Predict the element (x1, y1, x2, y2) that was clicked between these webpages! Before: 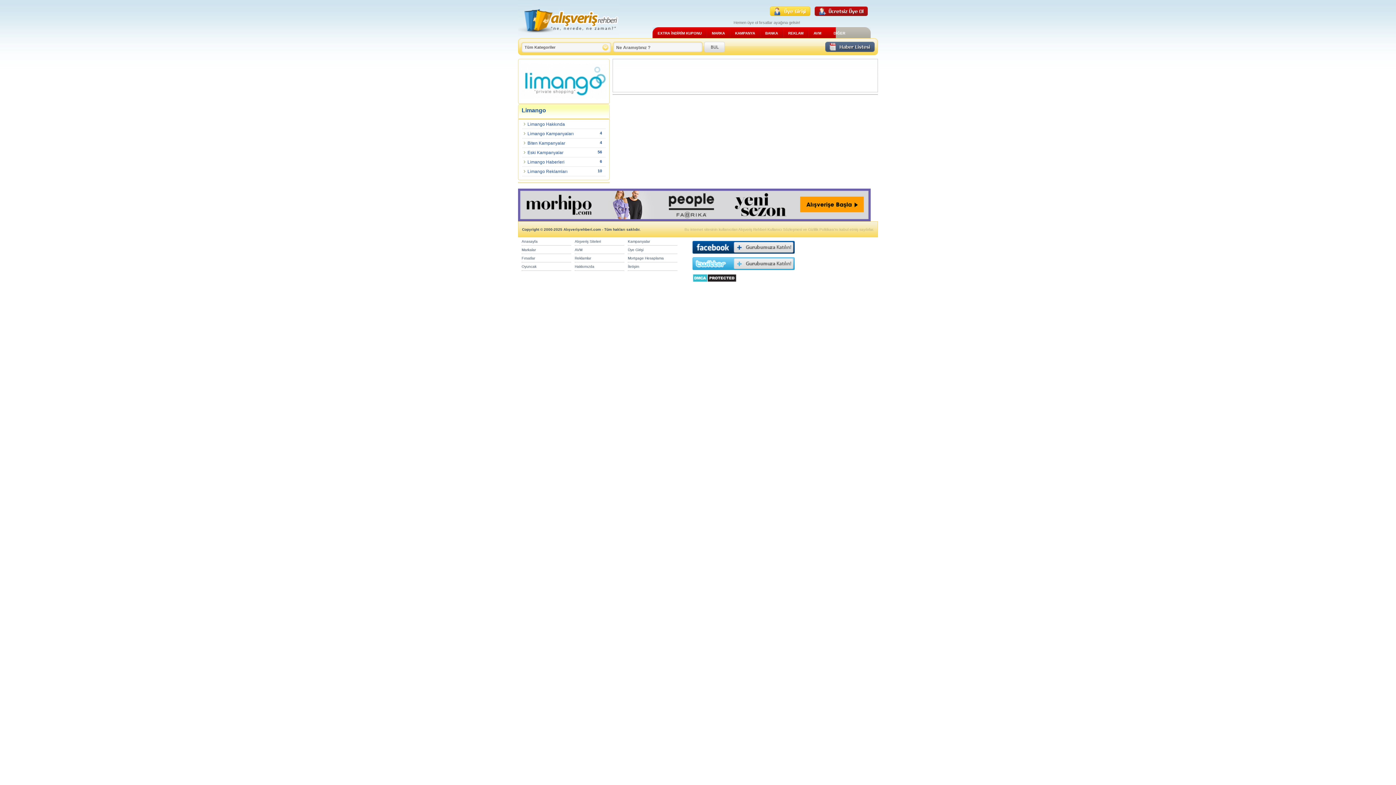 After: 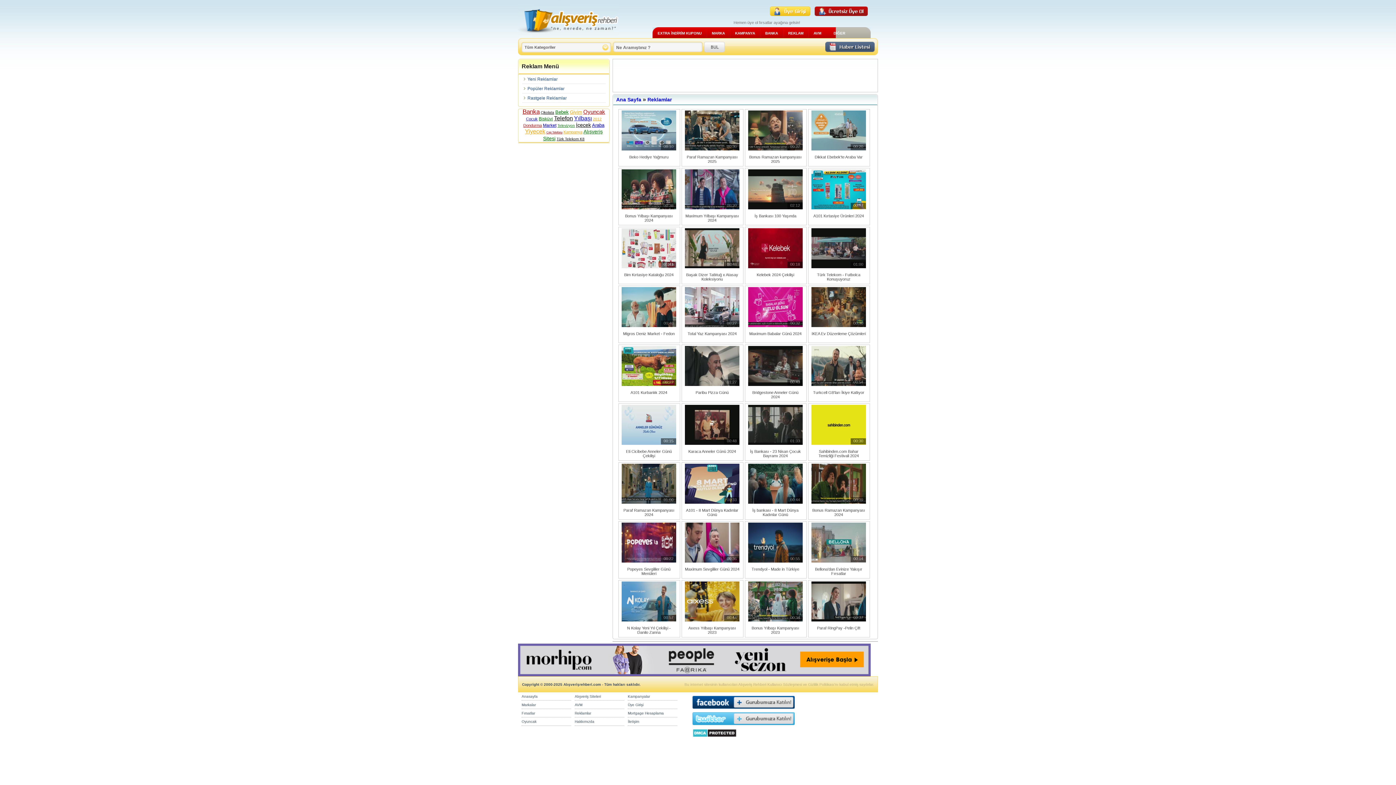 Action: bbox: (788, 31, 803, 35) label: REKLAM